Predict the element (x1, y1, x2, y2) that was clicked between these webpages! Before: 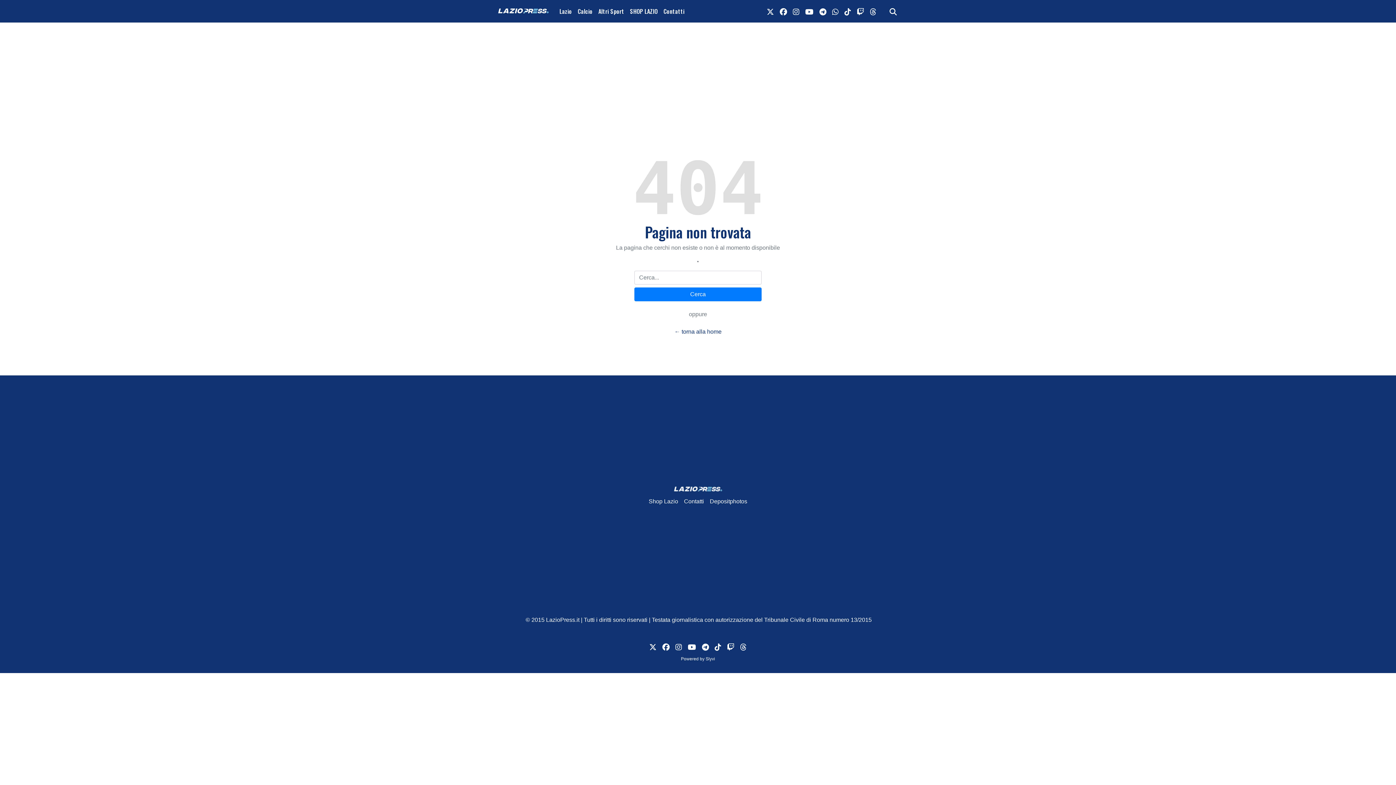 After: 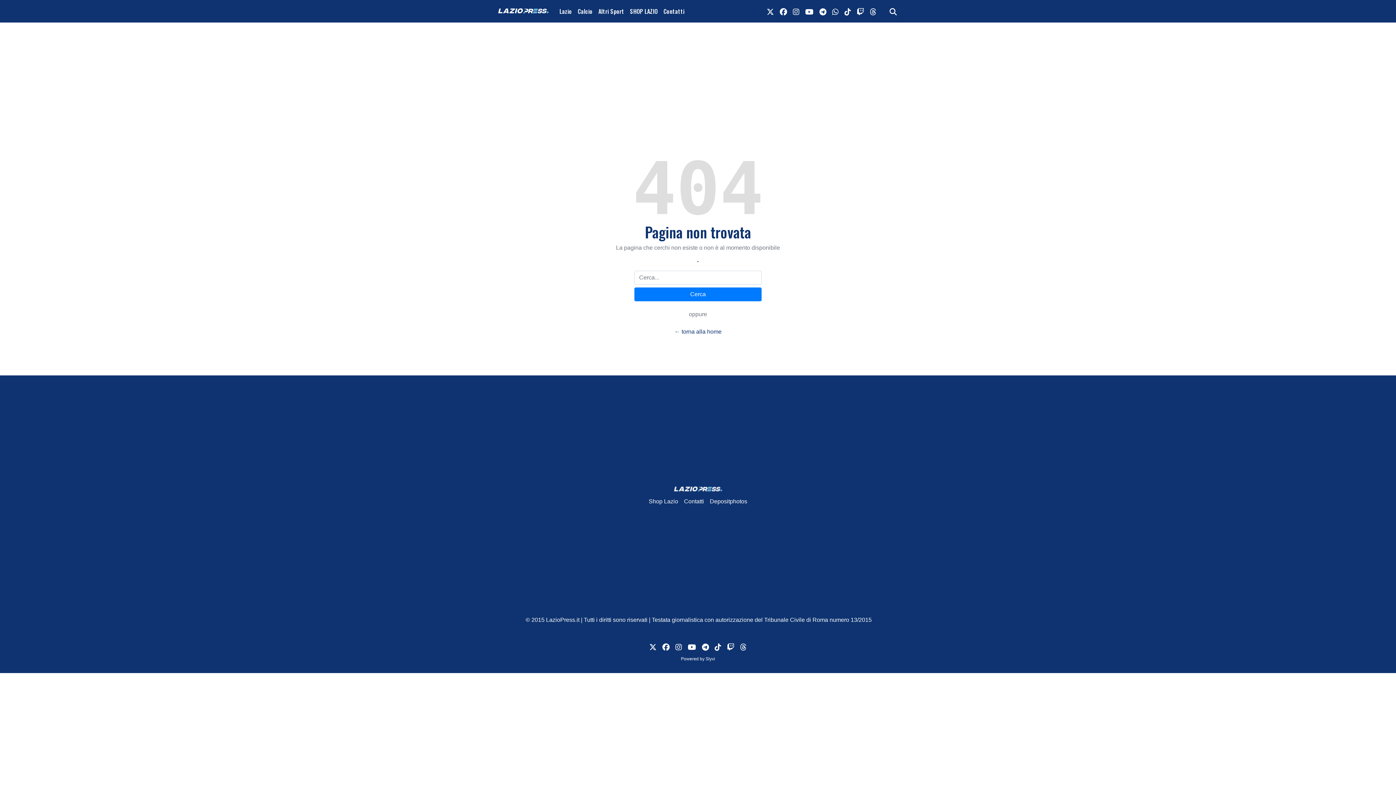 Action: bbox: (724, 639, 737, 656) label: link twitch